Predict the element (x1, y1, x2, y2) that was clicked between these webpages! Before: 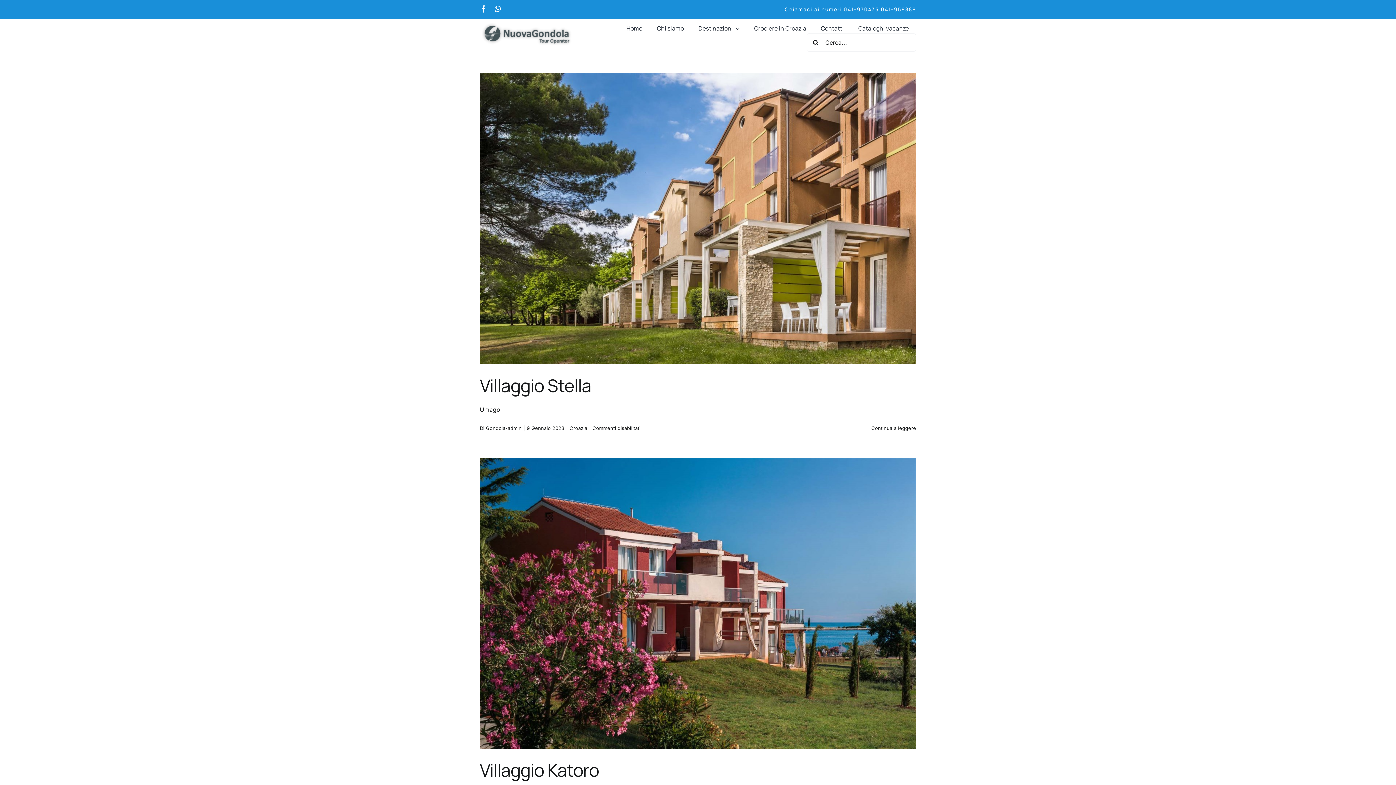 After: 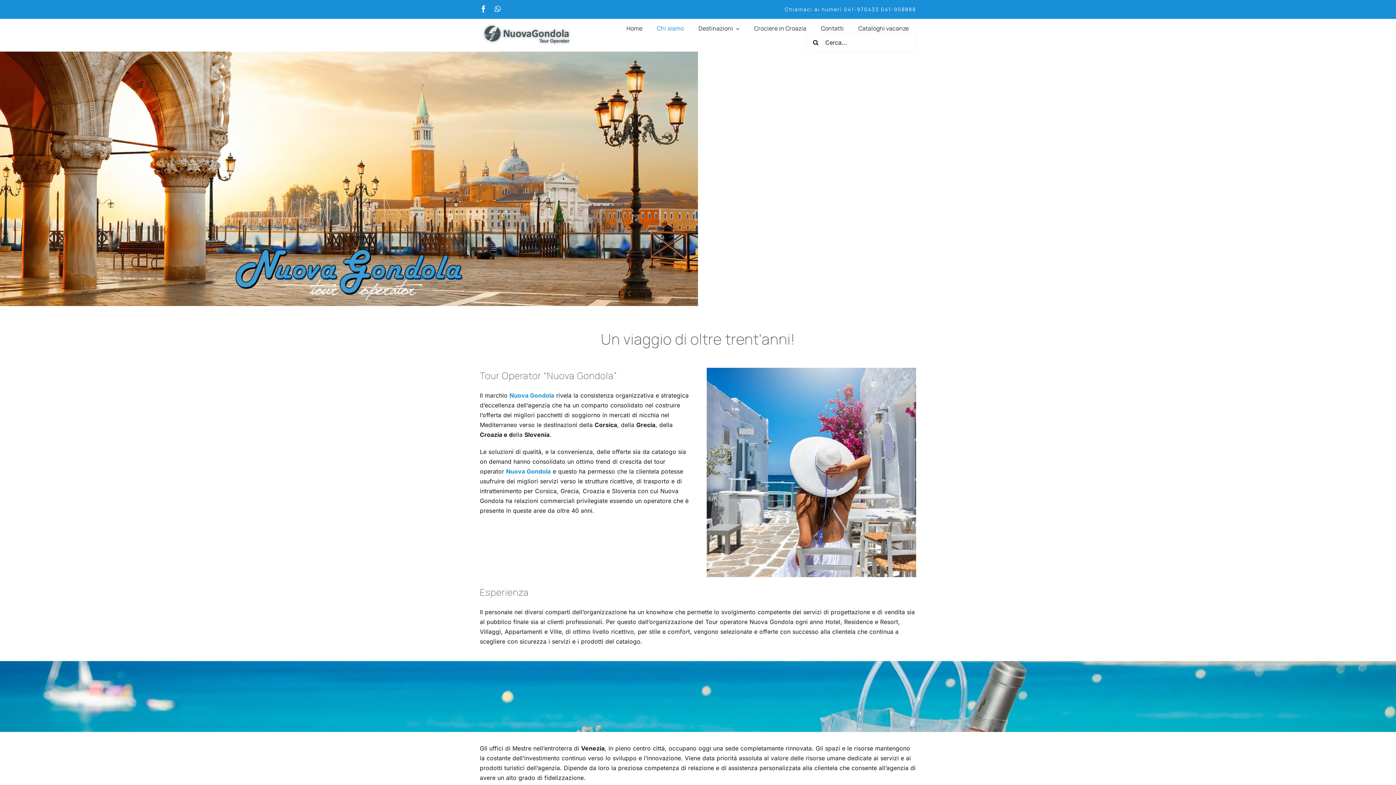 Action: label: Chi siamo bbox: (657, 23, 684, 33)